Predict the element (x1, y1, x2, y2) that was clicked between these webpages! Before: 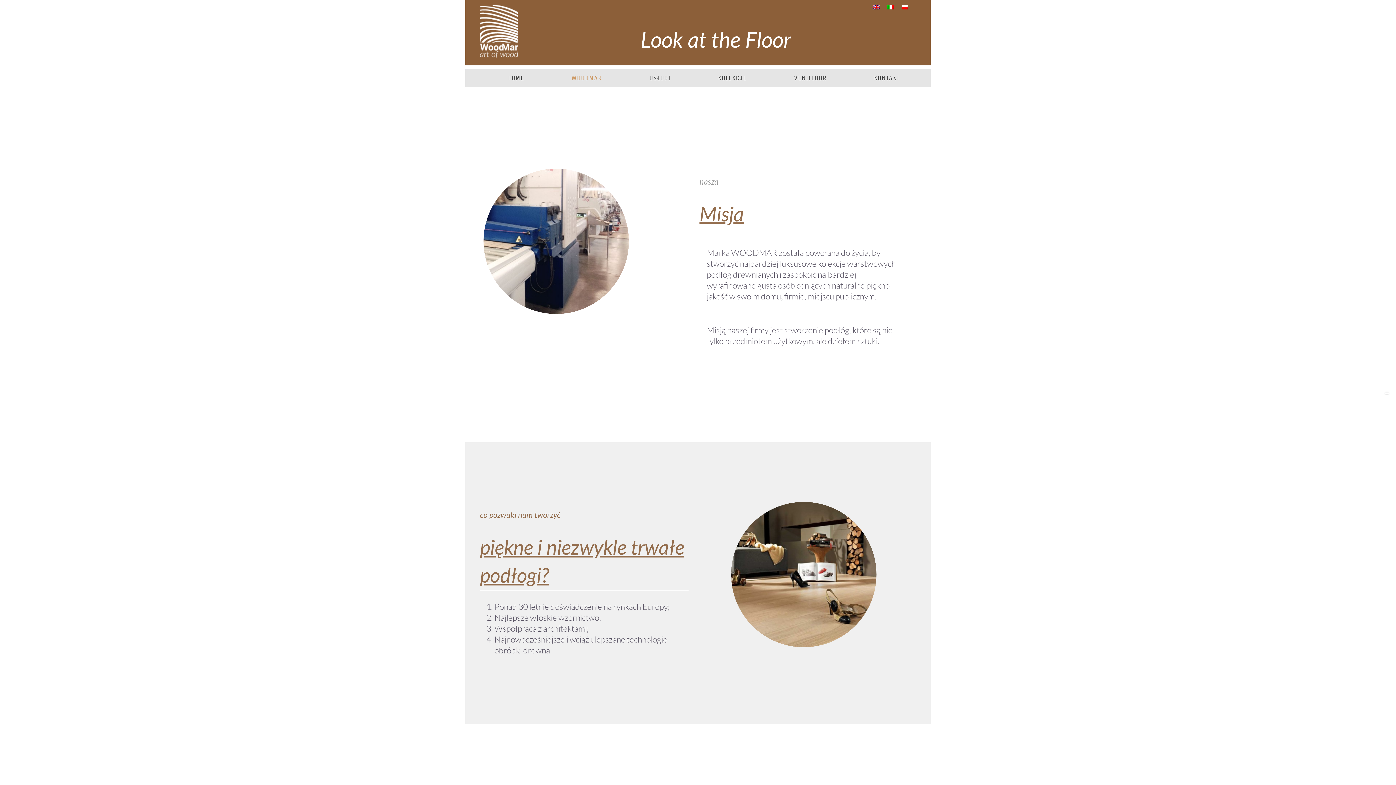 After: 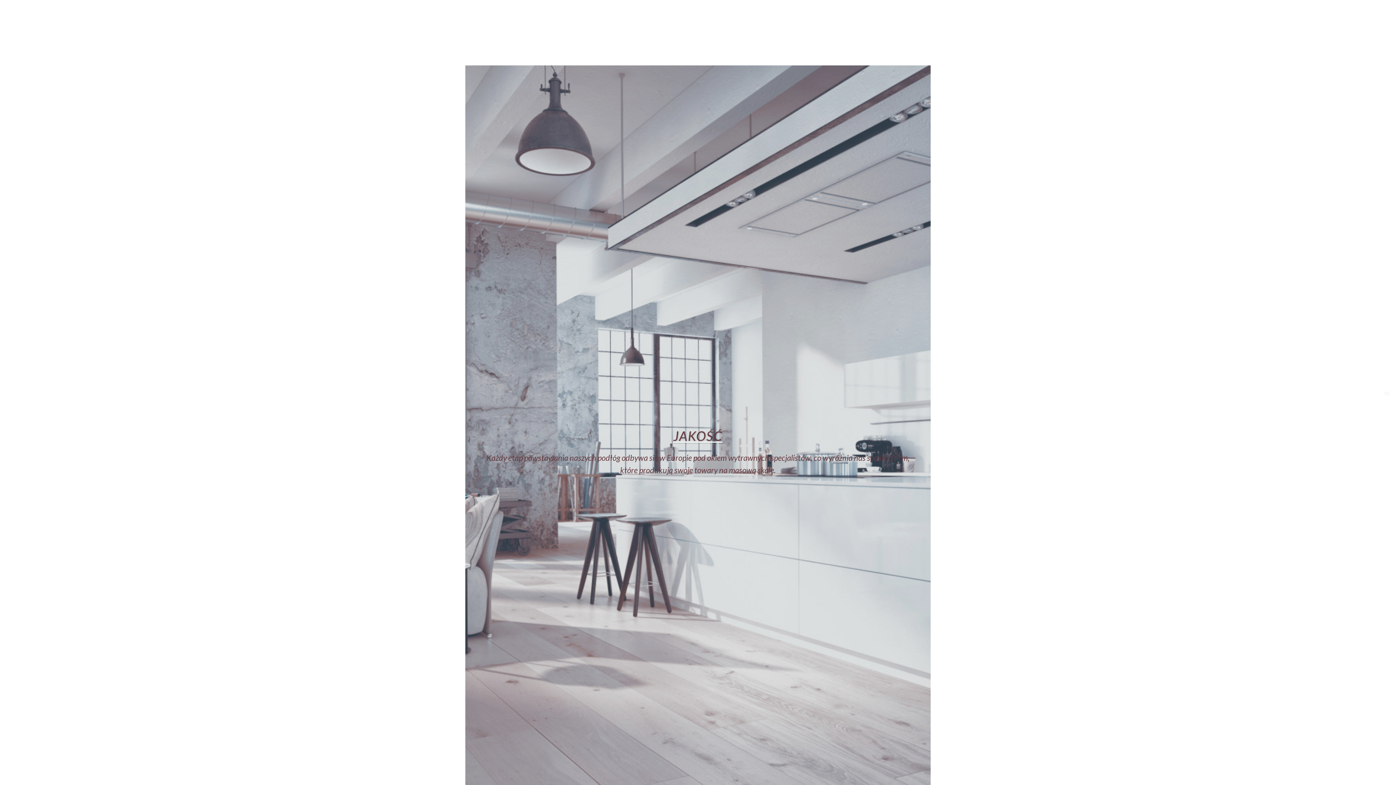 Action: label: KONTAKT bbox: (850, 69, 923, 87)